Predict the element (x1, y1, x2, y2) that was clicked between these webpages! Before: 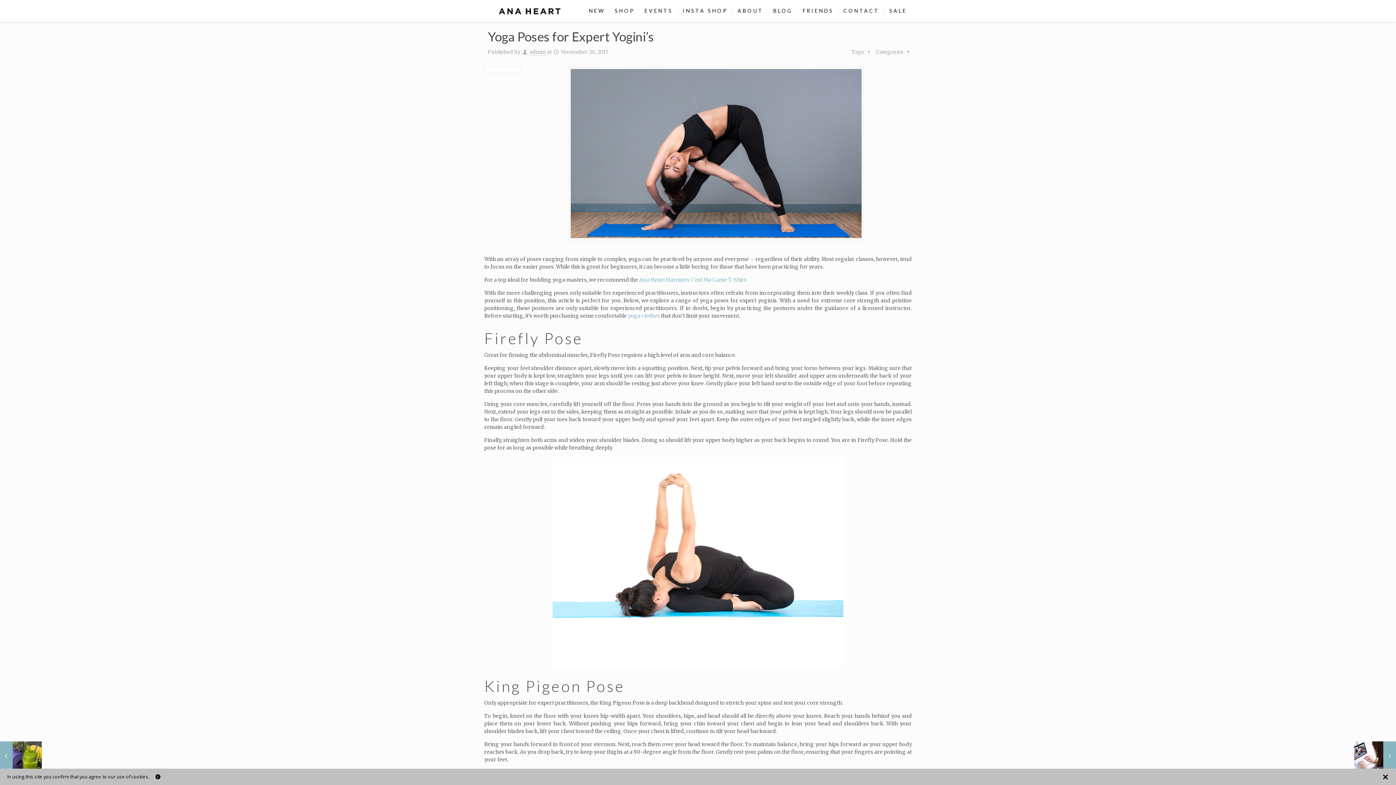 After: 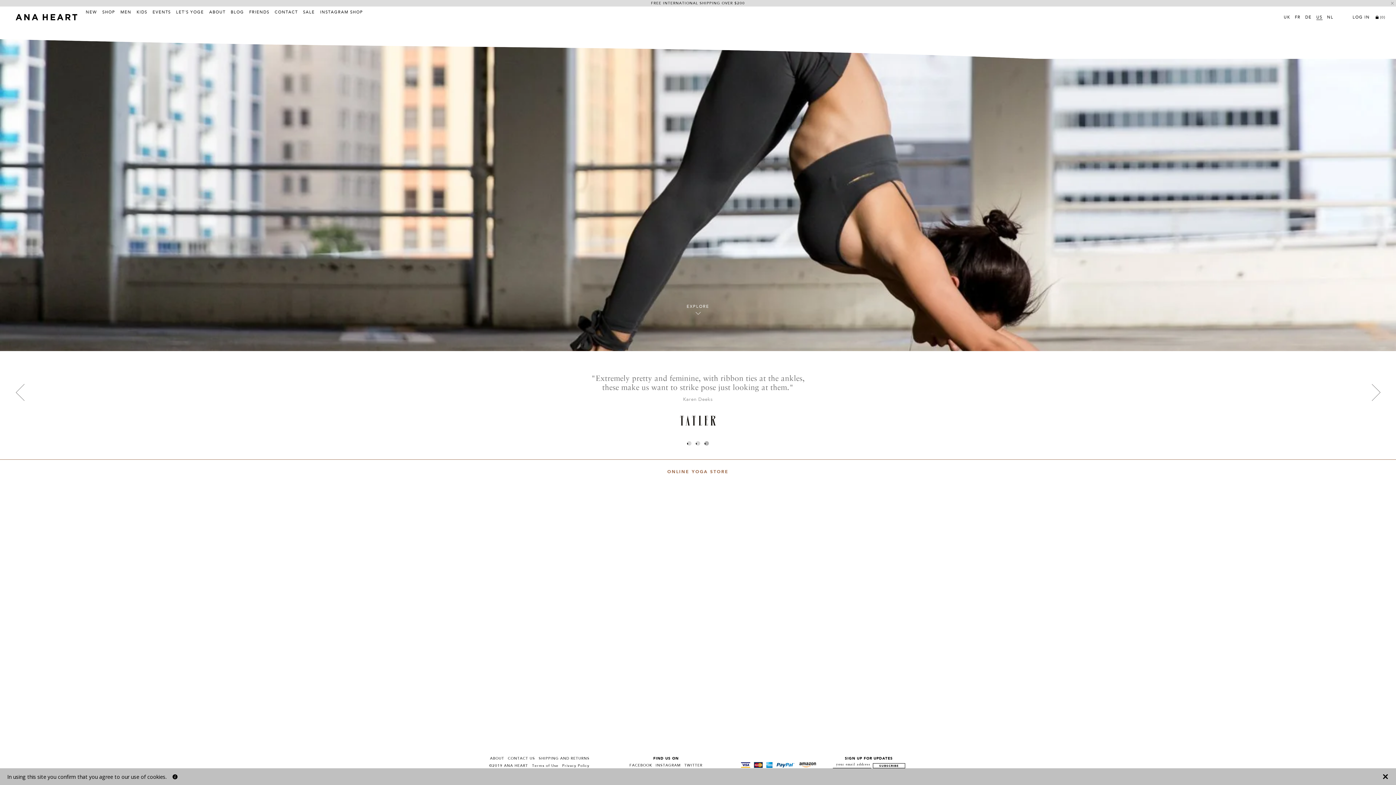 Action: bbox: (491, 0, 568, 21)